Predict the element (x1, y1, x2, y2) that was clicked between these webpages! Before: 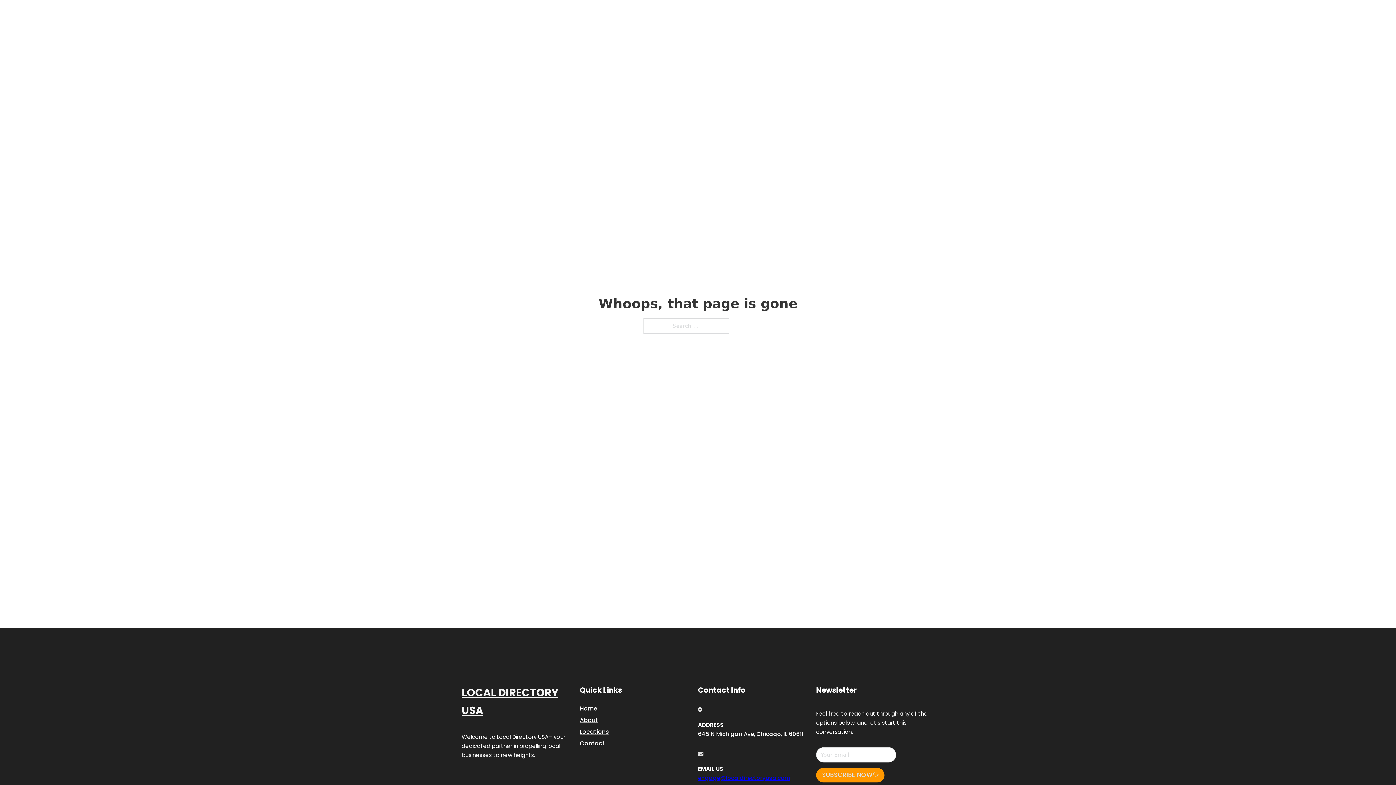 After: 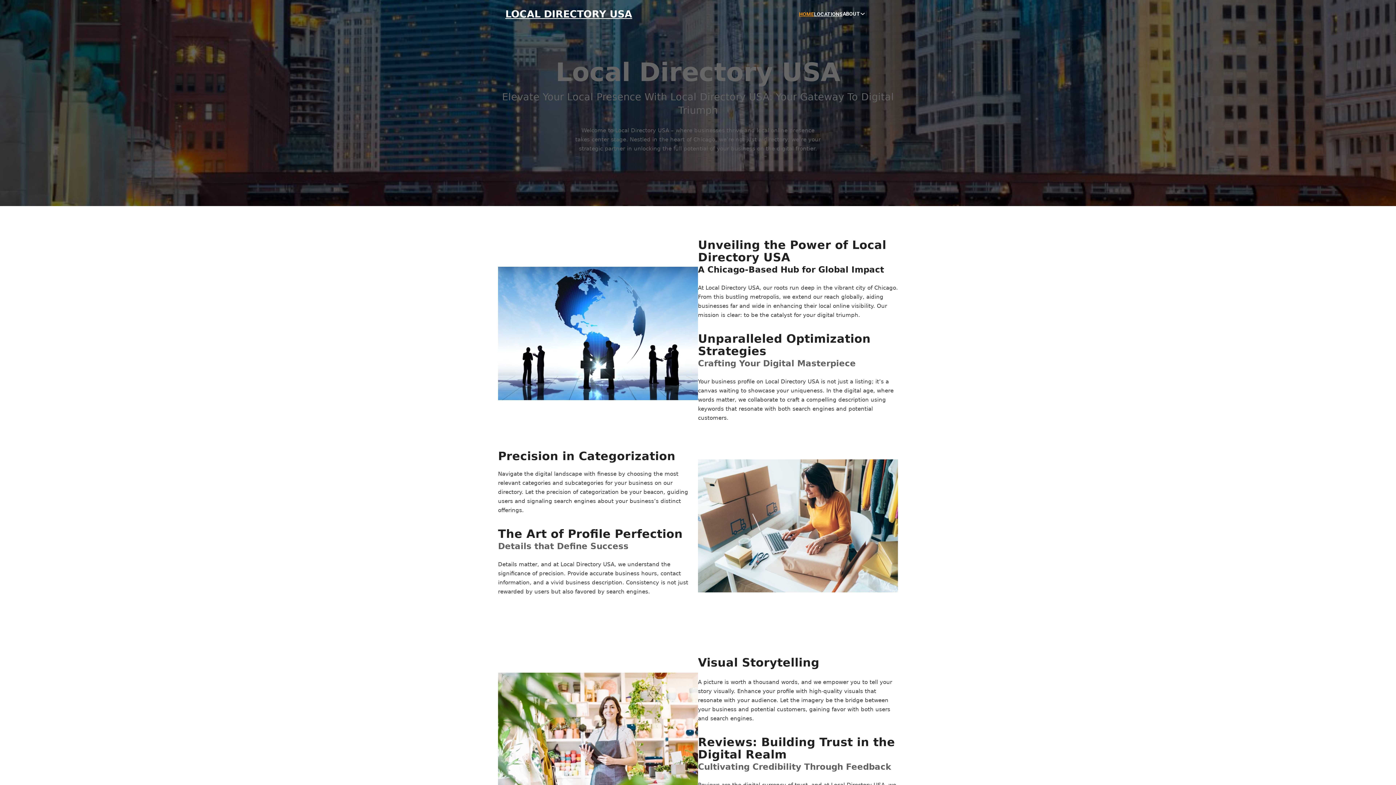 Action: label: Home bbox: (580, 703, 597, 713)